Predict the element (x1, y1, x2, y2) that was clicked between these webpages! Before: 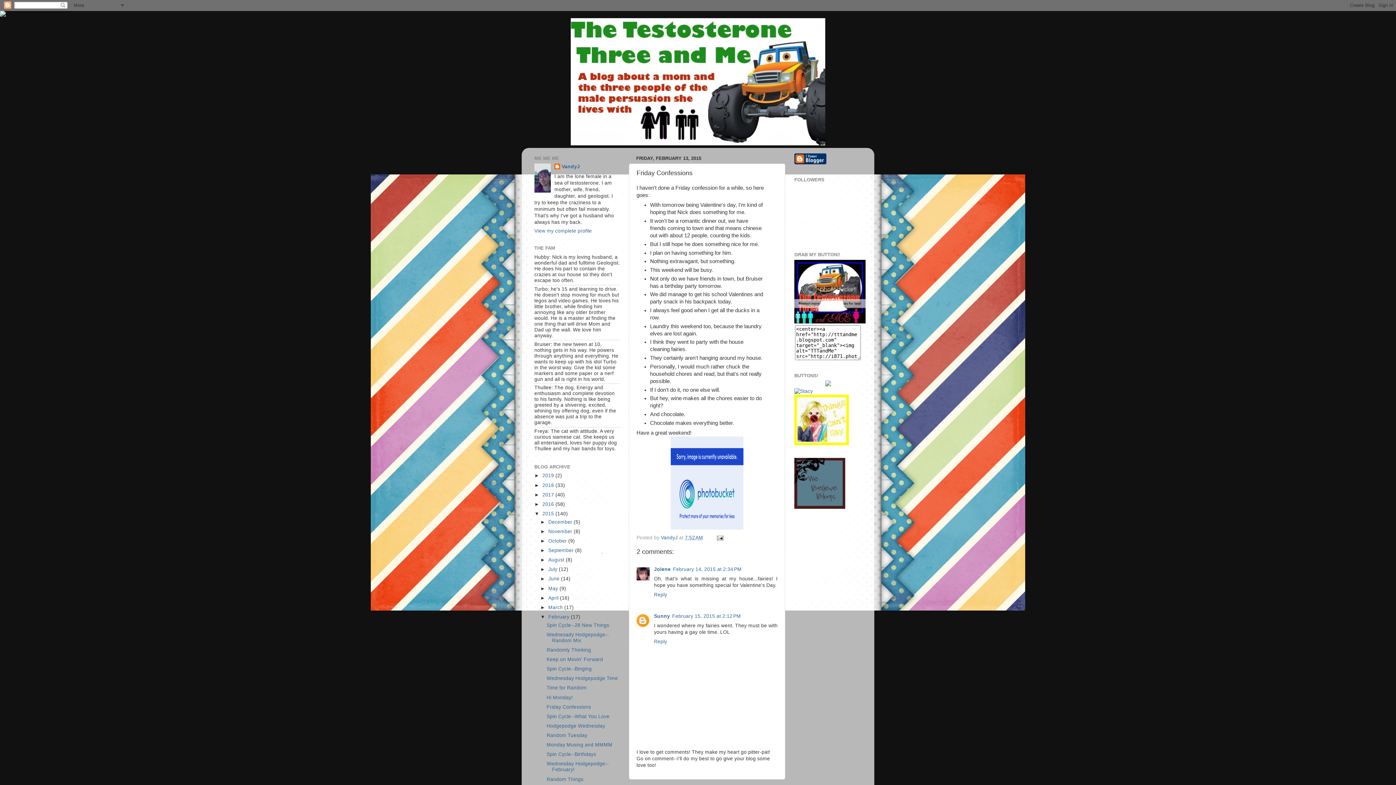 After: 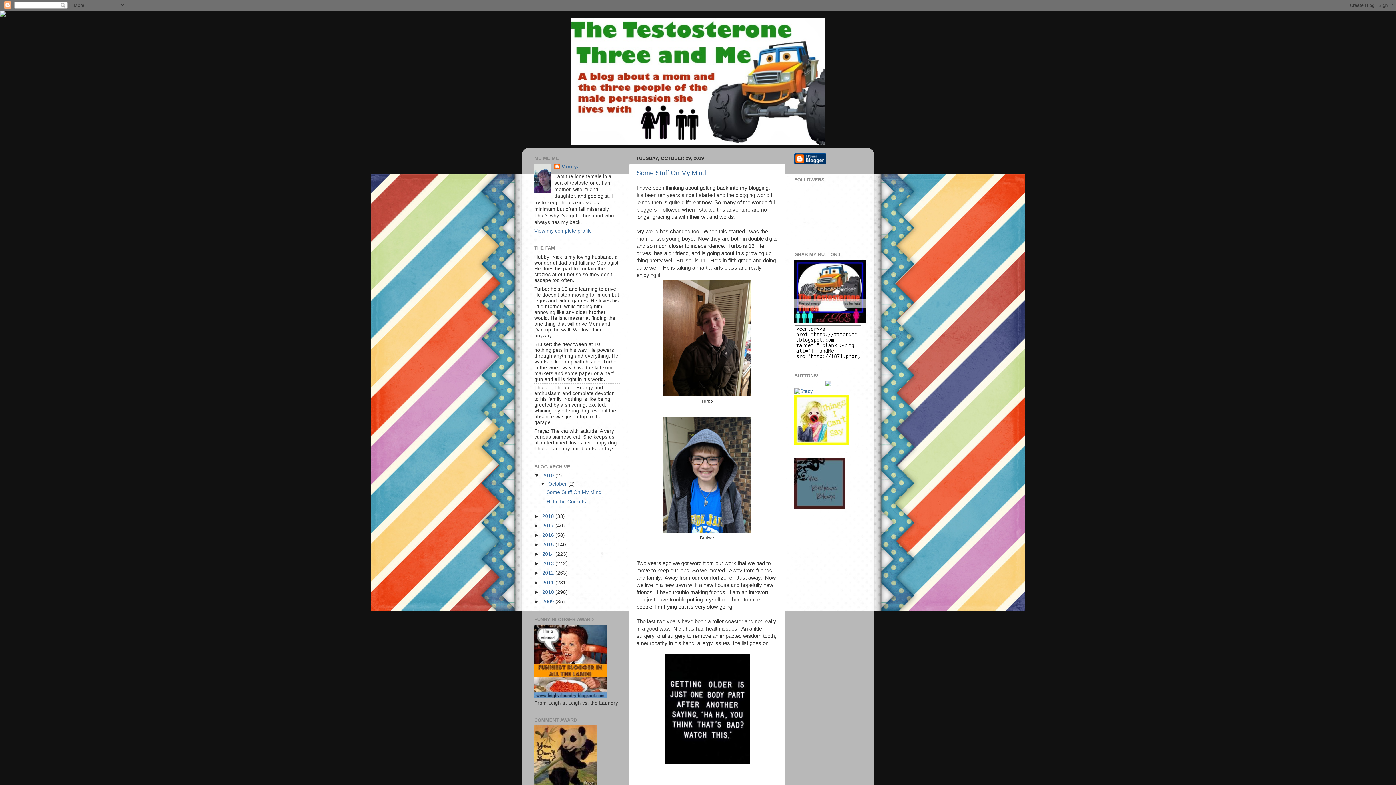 Action: label: 2019  bbox: (542, 473, 555, 478)